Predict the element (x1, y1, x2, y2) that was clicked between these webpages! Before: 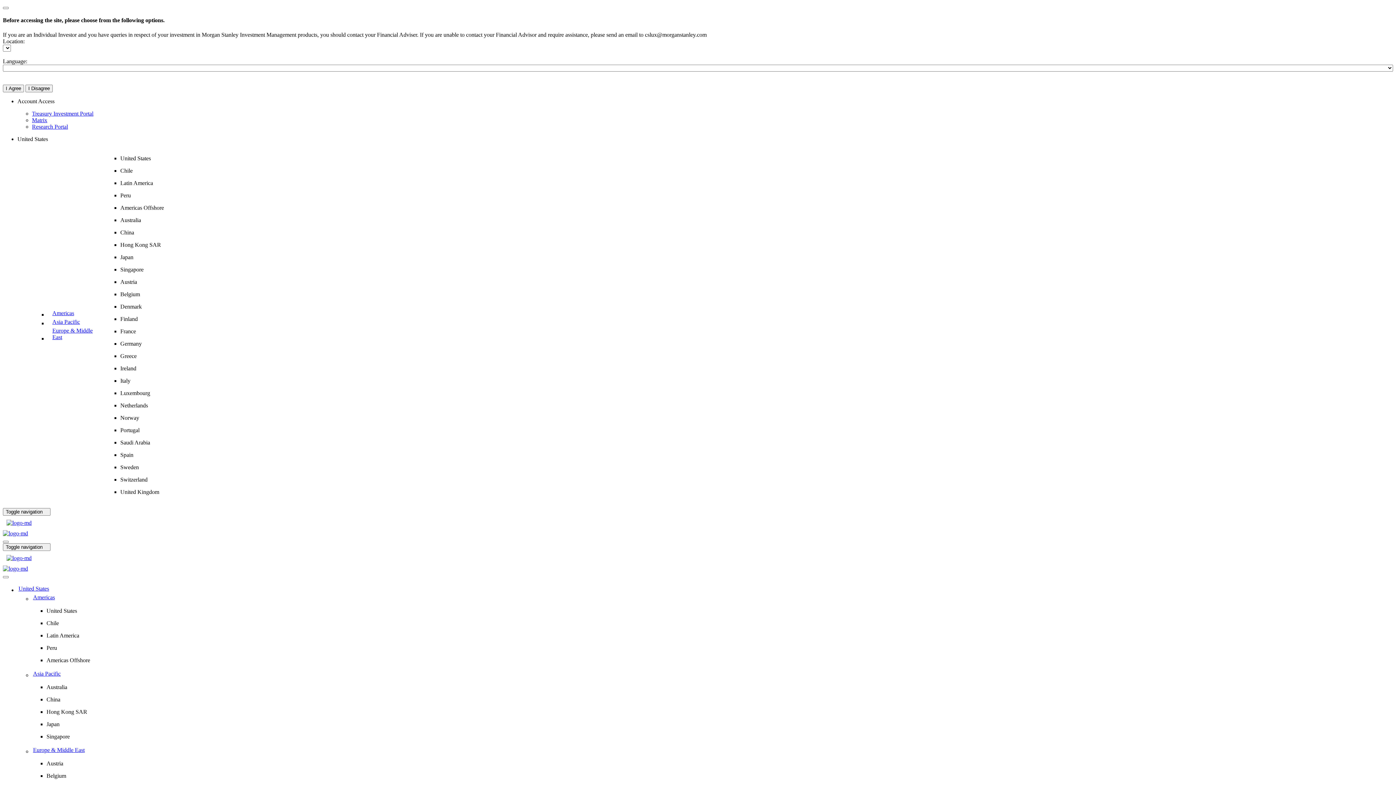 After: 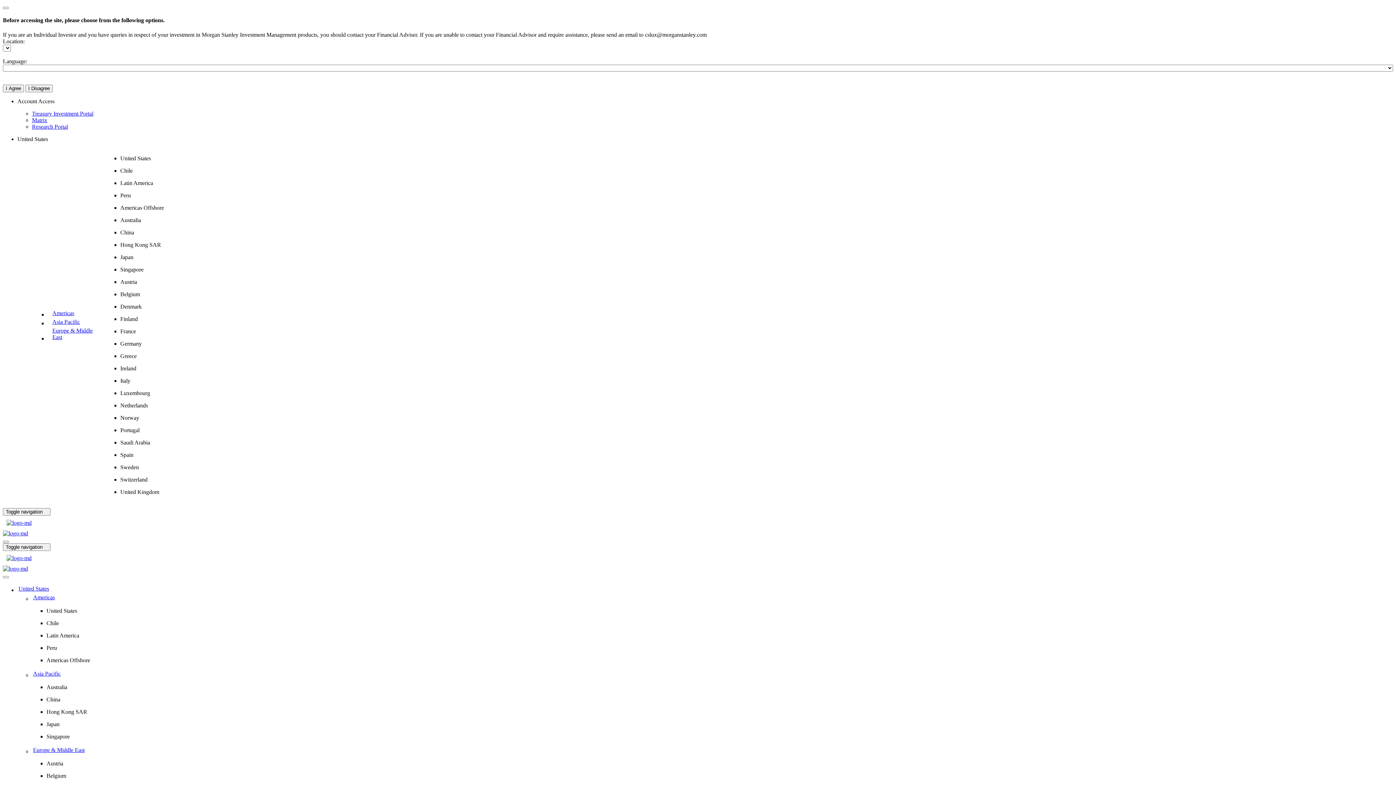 Action: bbox: (47, 308, 104, 317) label: Americas